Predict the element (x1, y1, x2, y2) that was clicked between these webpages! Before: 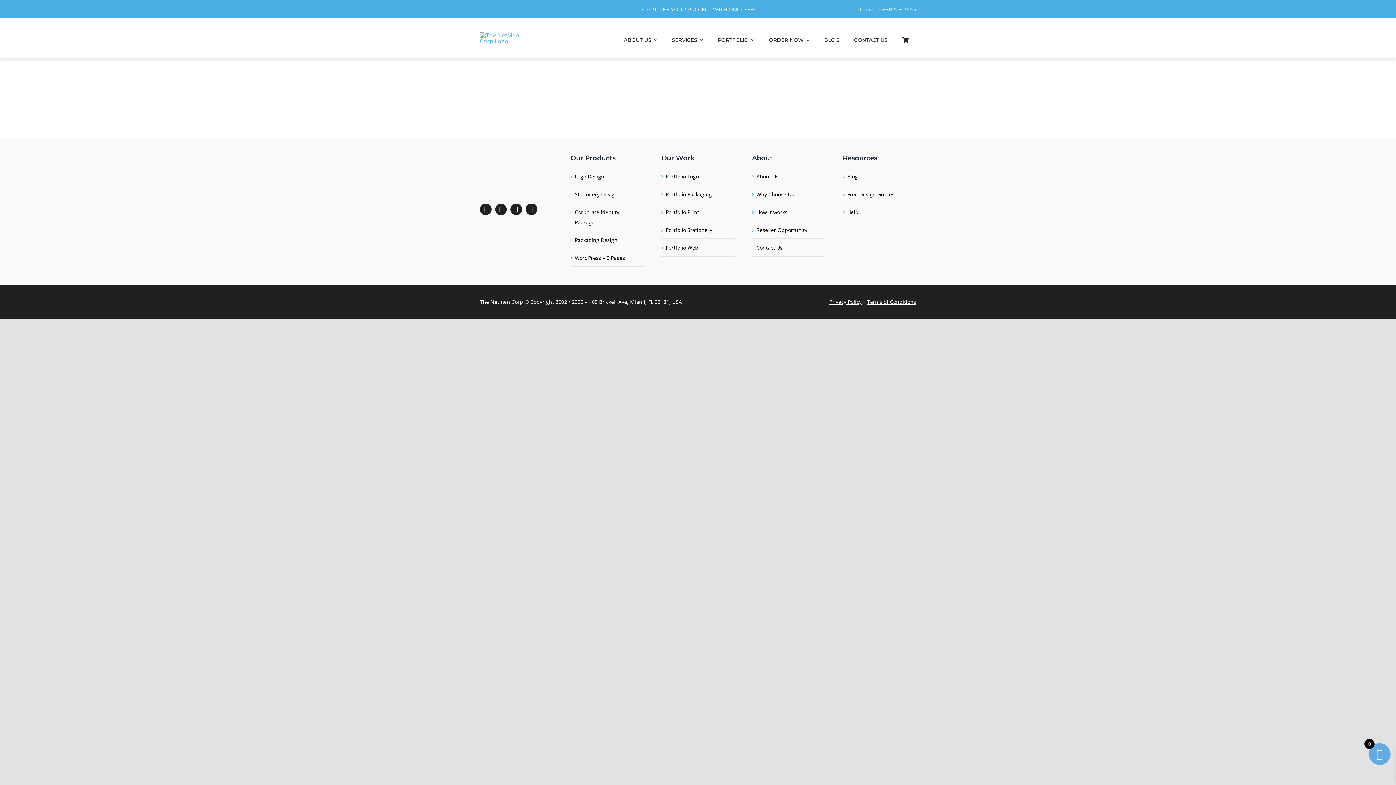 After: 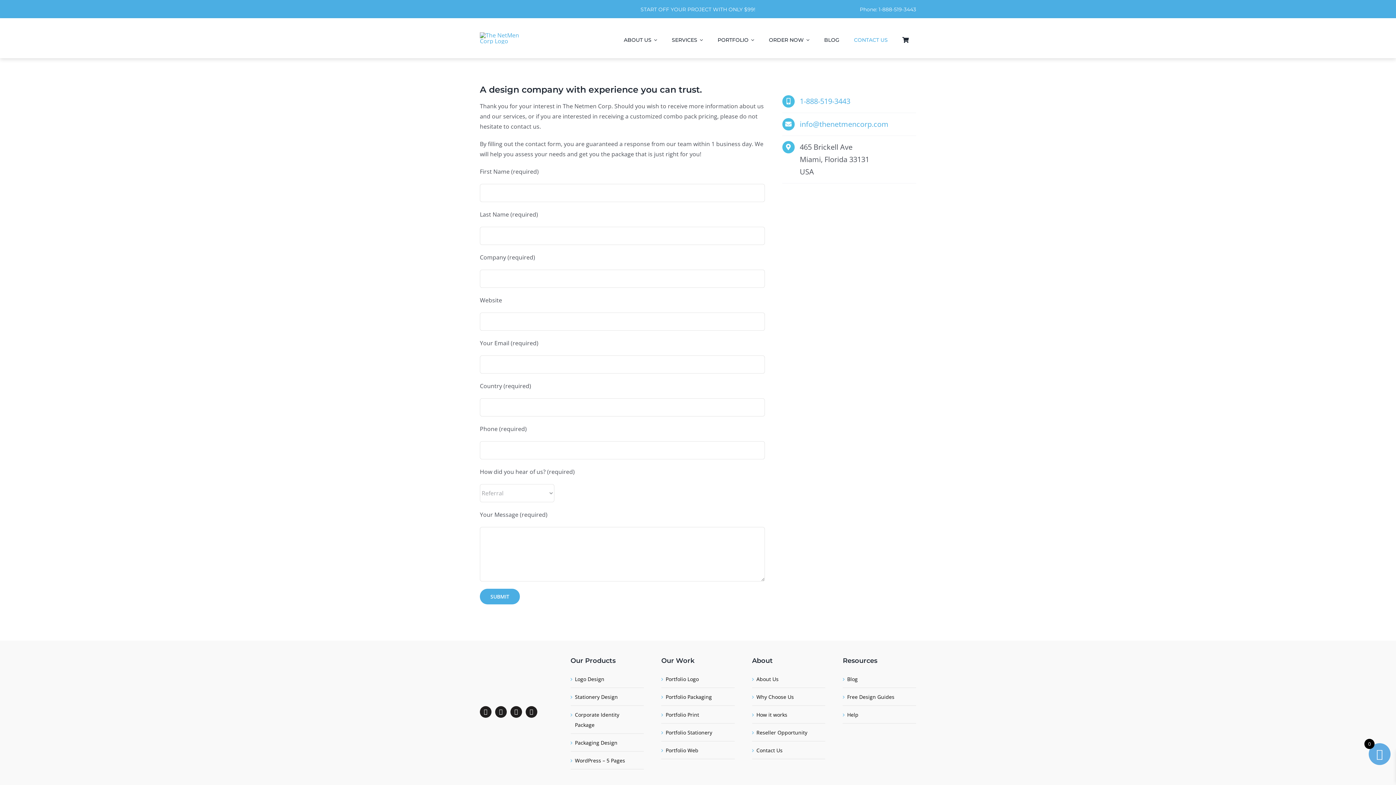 Action: label: Contact Us bbox: (756, 244, 782, 251)